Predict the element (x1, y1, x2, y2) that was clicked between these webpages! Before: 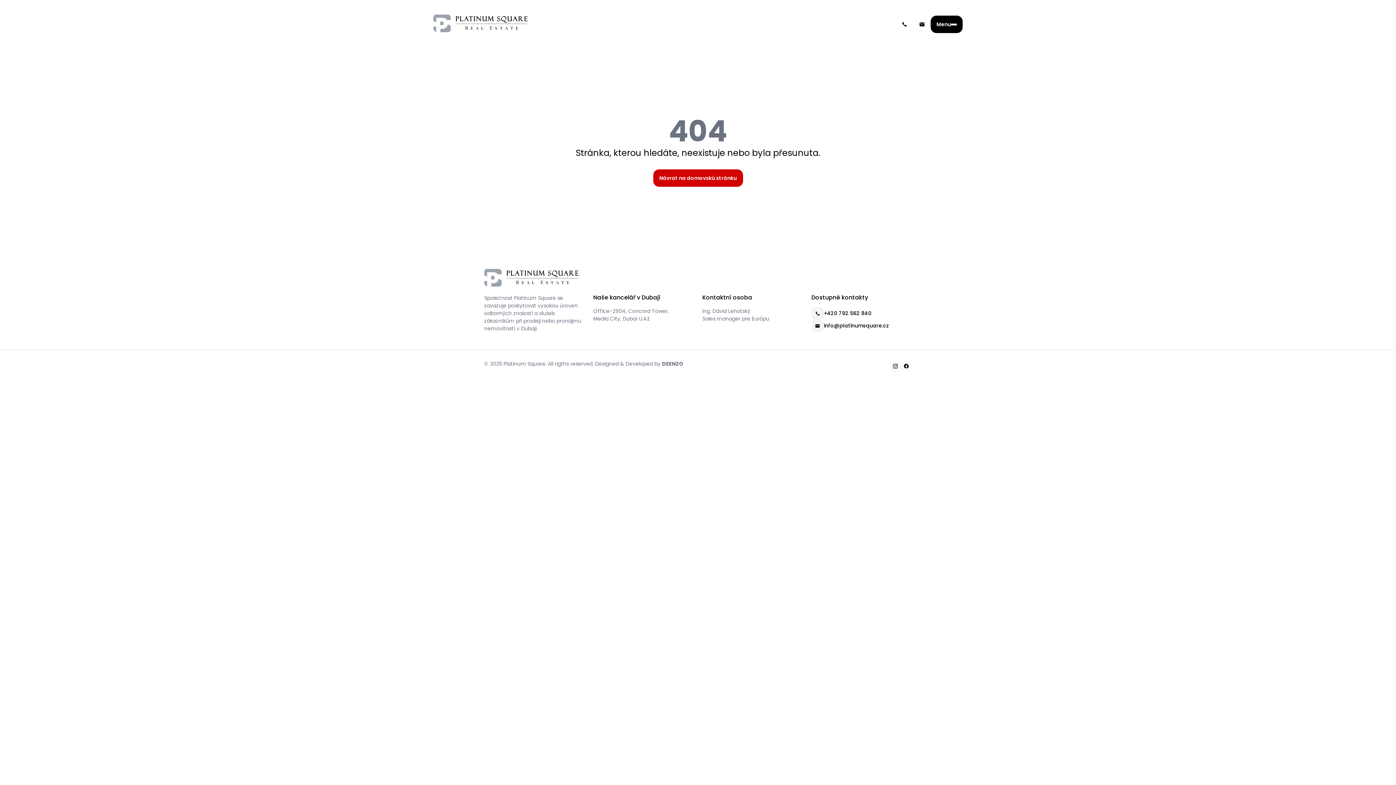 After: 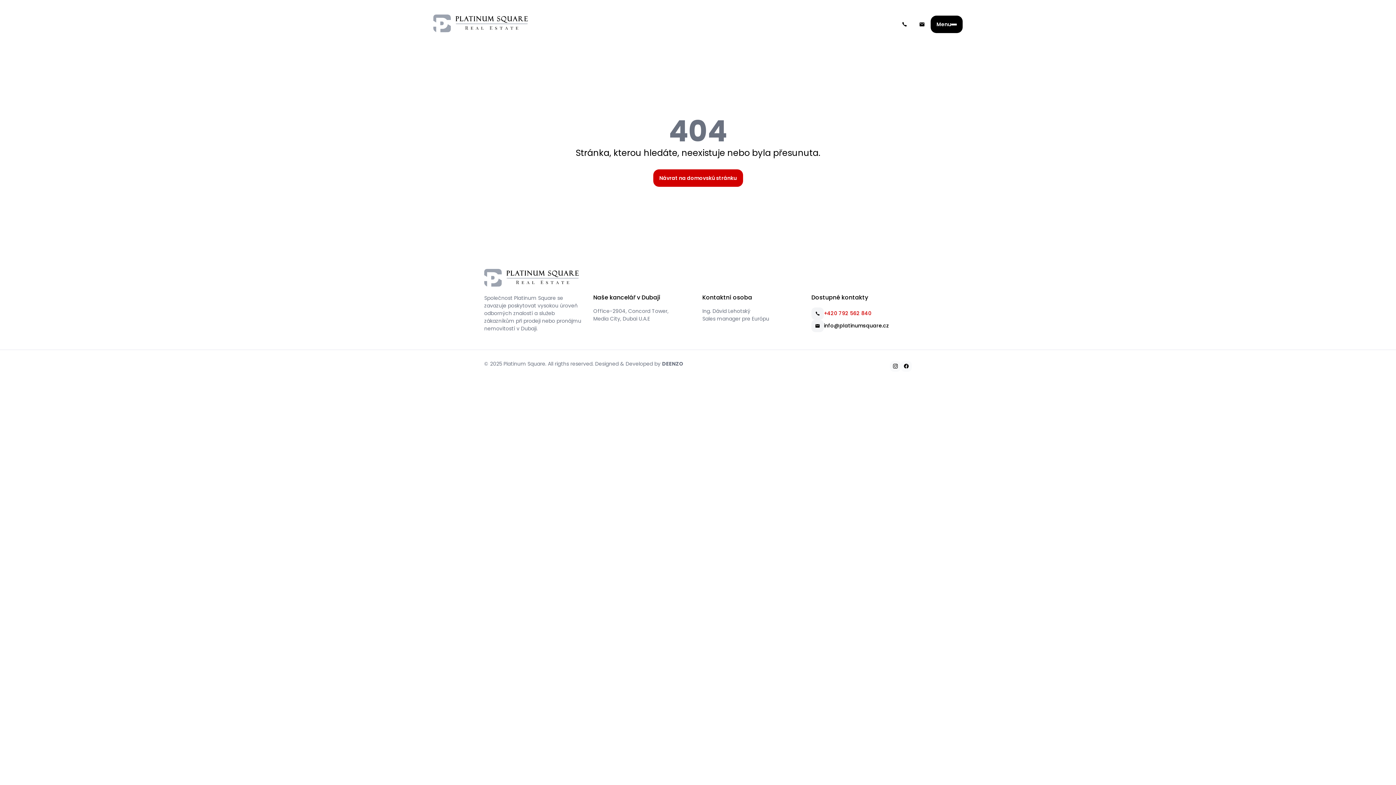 Action: bbox: (811, 307, 871, 319) label: +420 792 562 840